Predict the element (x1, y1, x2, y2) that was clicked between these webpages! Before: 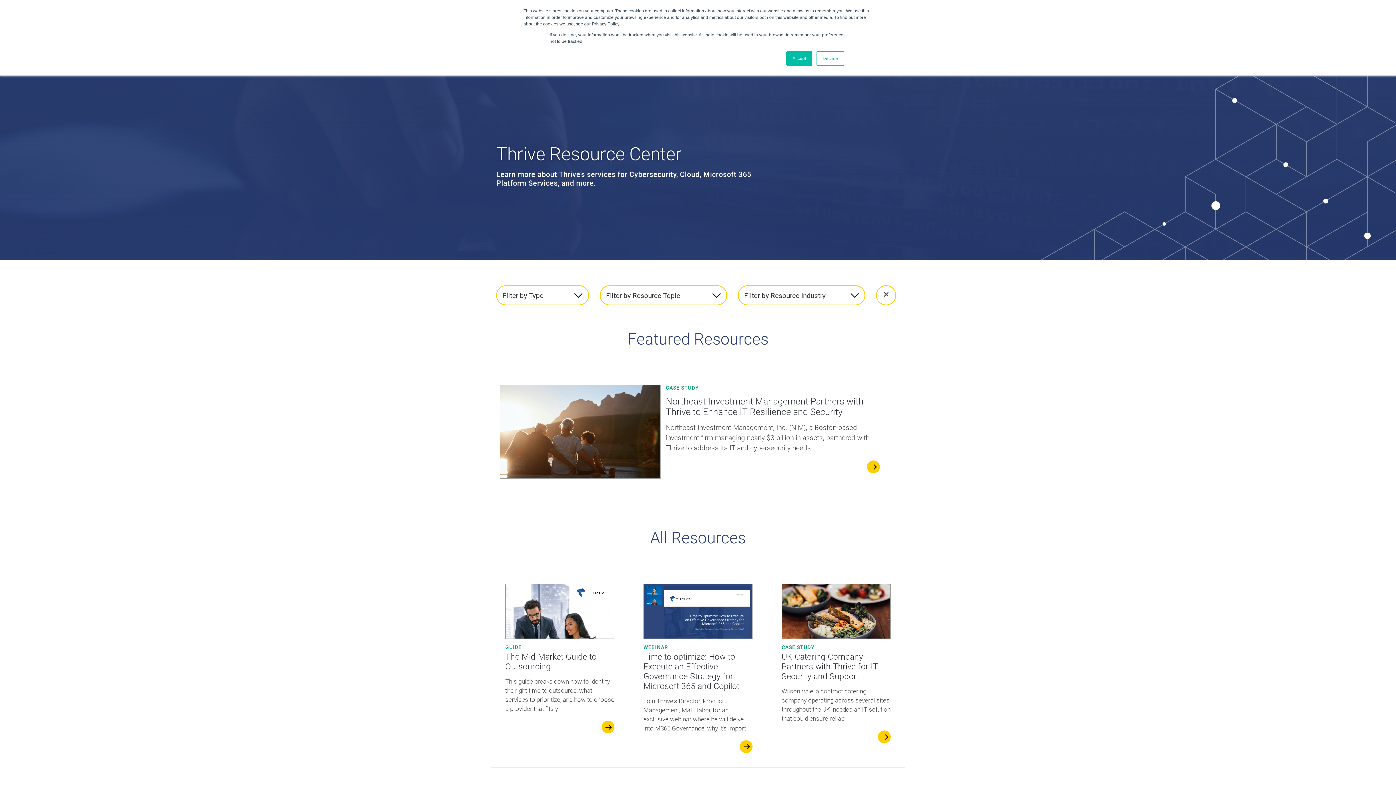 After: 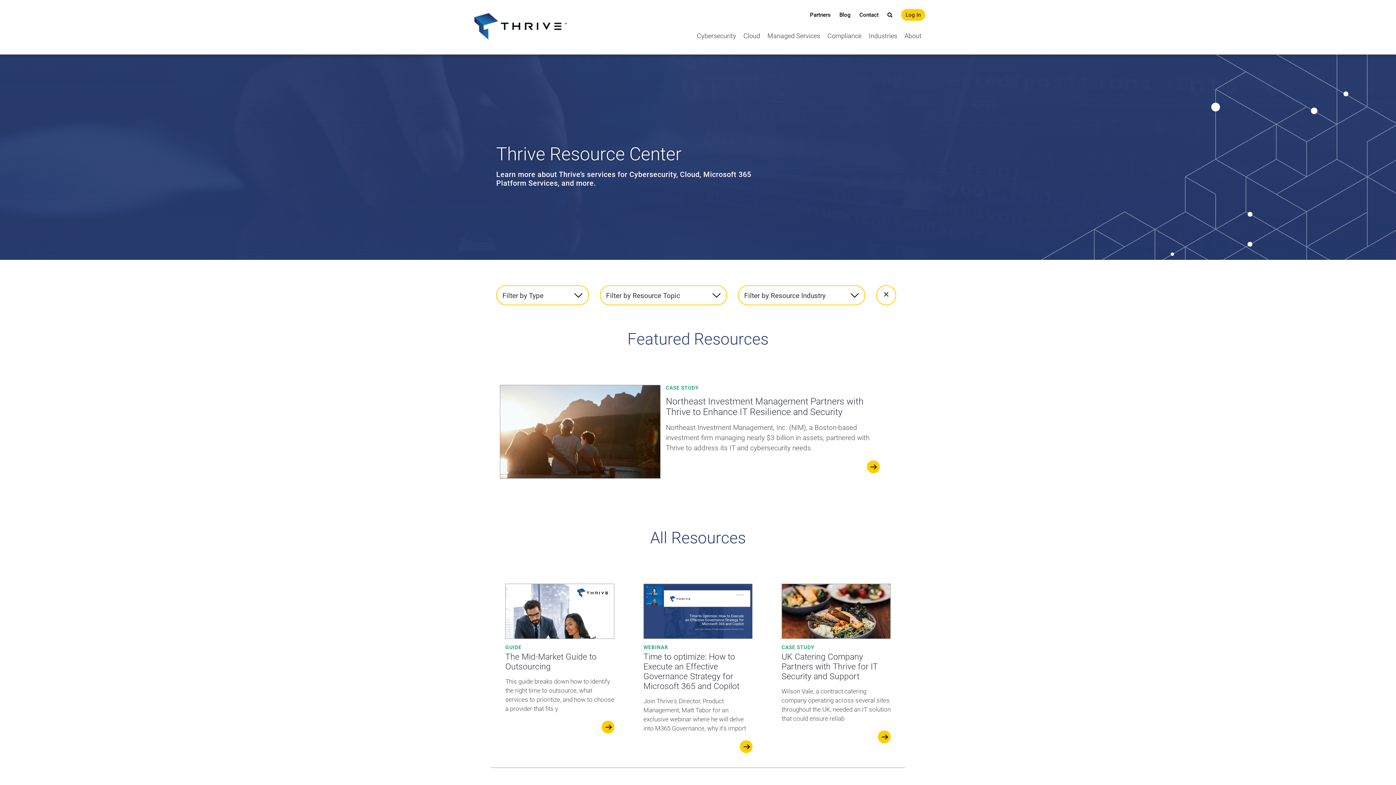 Action: label: Accept bbox: (786, 51, 812, 65)